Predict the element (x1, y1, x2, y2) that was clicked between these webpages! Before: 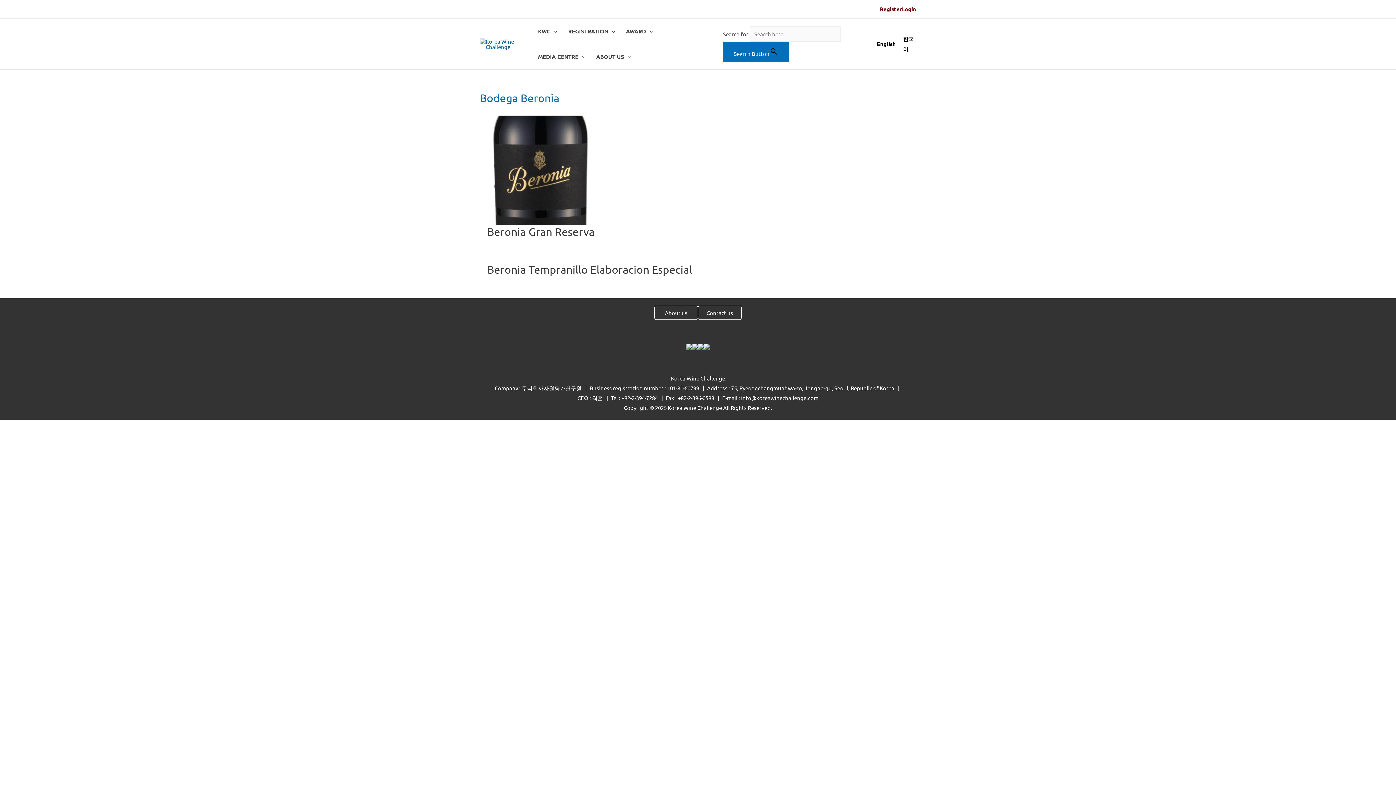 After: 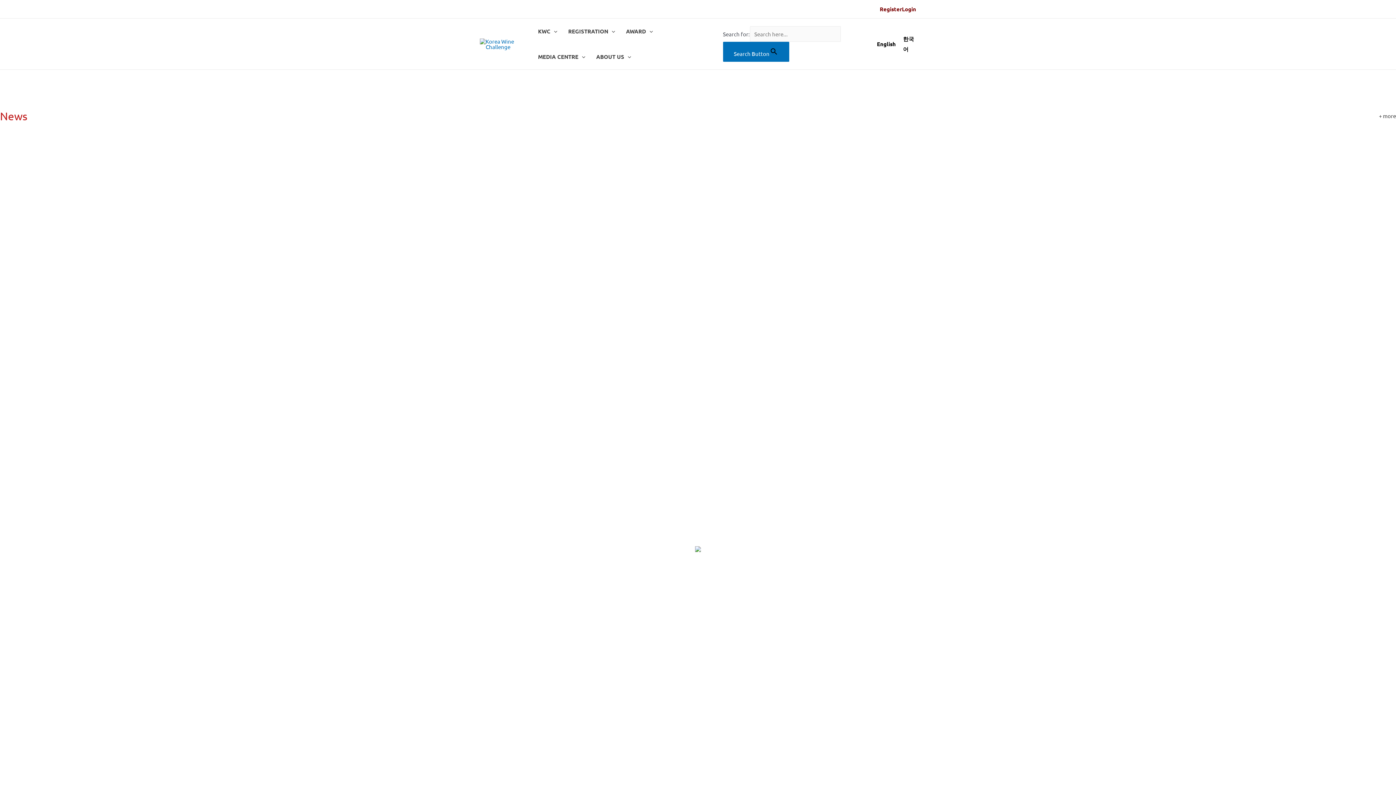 Action: bbox: (480, 39, 525, 46)